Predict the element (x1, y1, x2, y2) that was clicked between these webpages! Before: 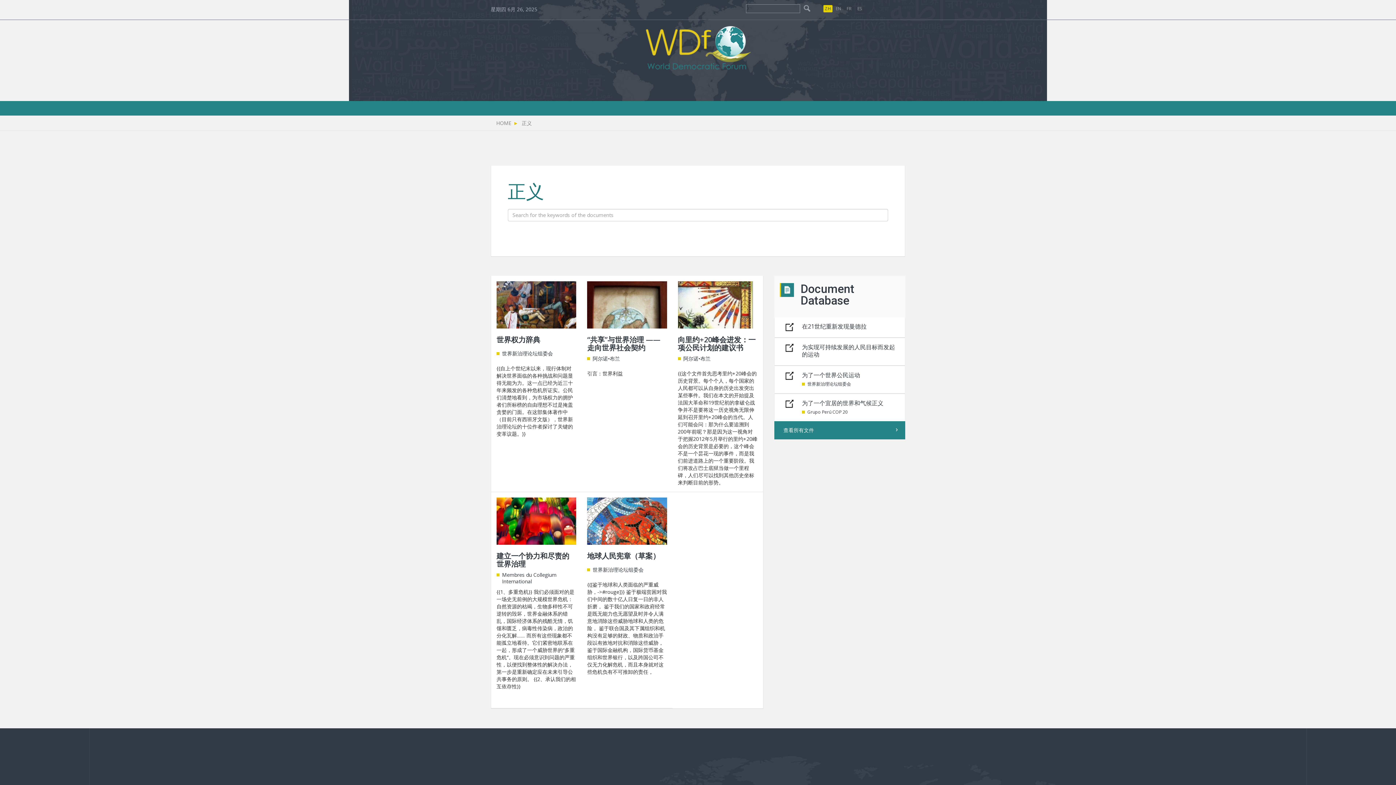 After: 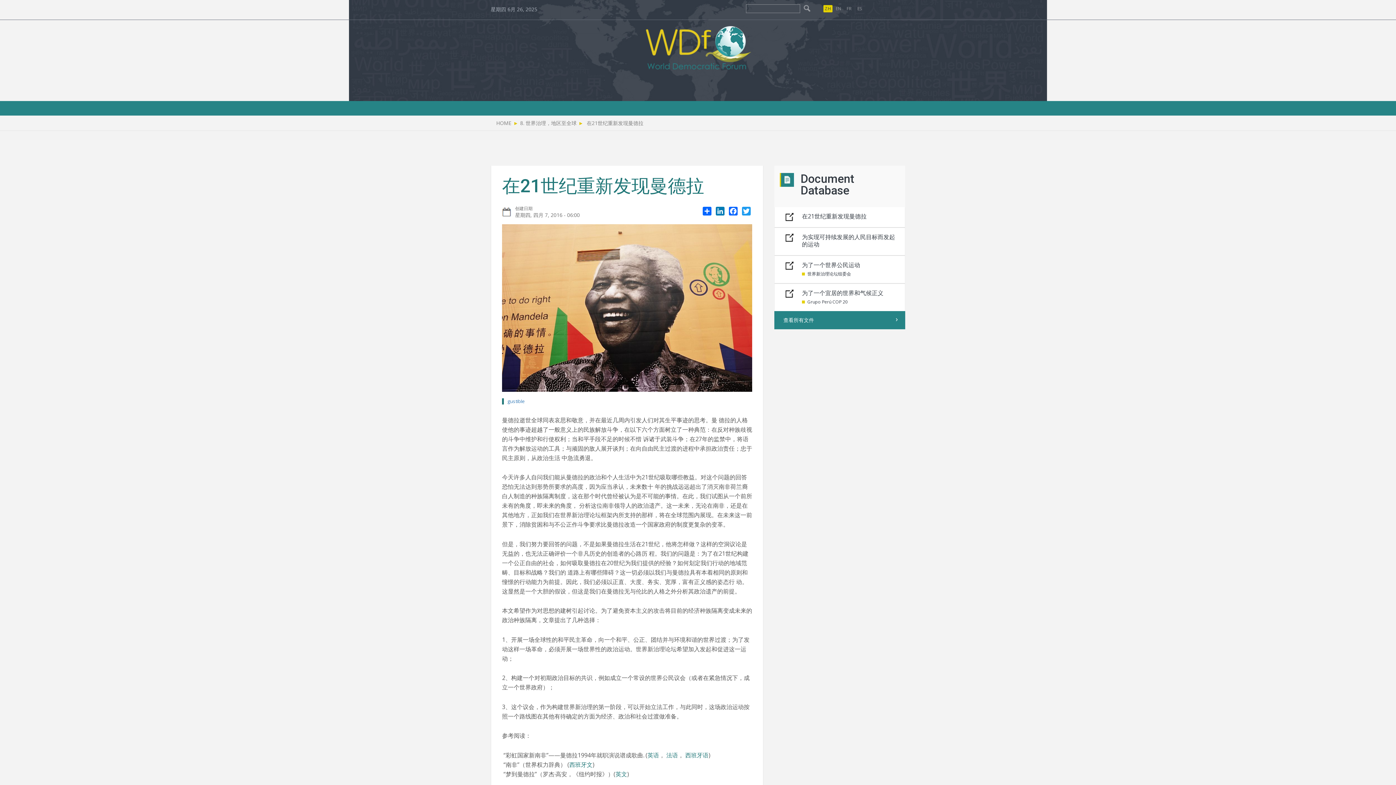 Action: bbox: (780, 323, 866, 330) label: 在21世纪重新发现曼德拉